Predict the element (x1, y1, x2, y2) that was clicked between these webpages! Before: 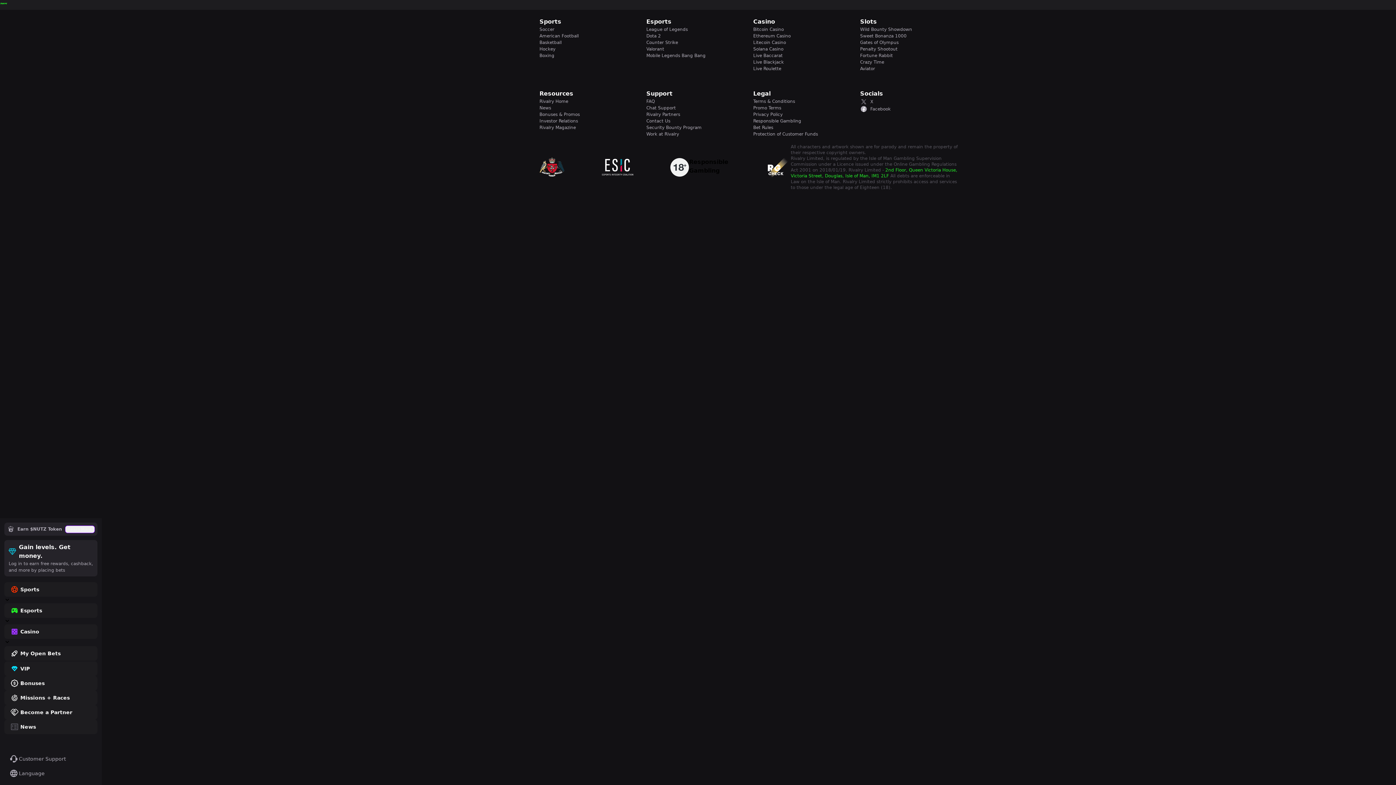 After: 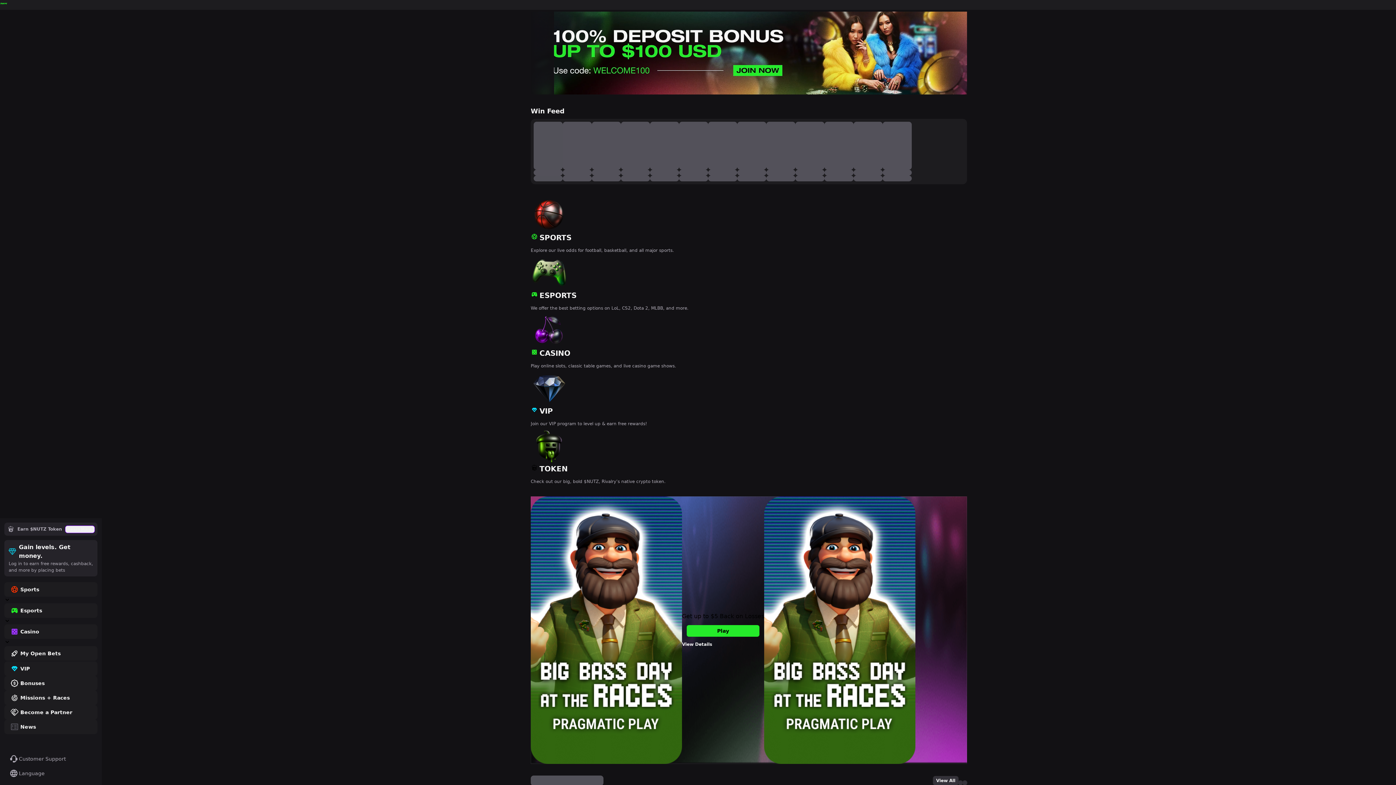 Action: bbox: (539, 98, 637, 104) label: Rivalry Home